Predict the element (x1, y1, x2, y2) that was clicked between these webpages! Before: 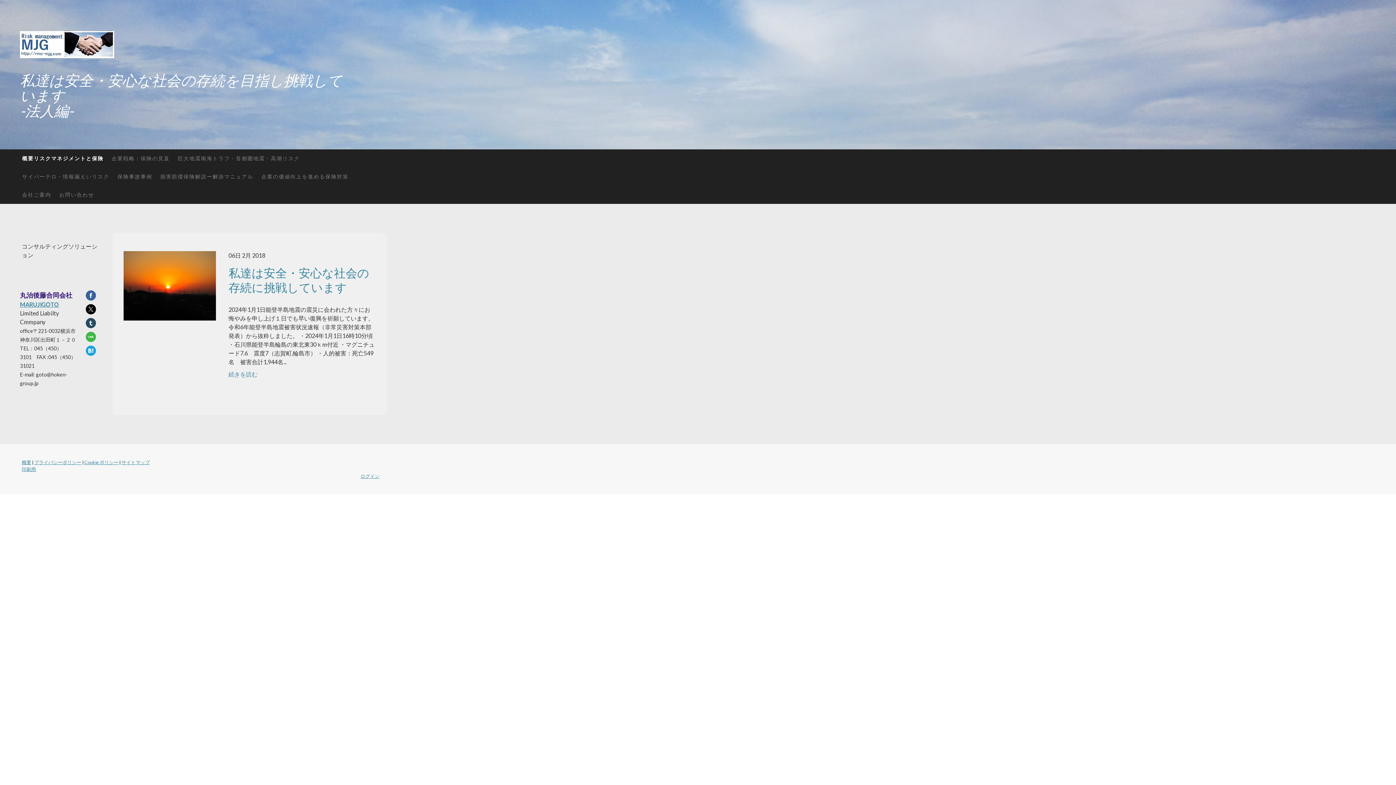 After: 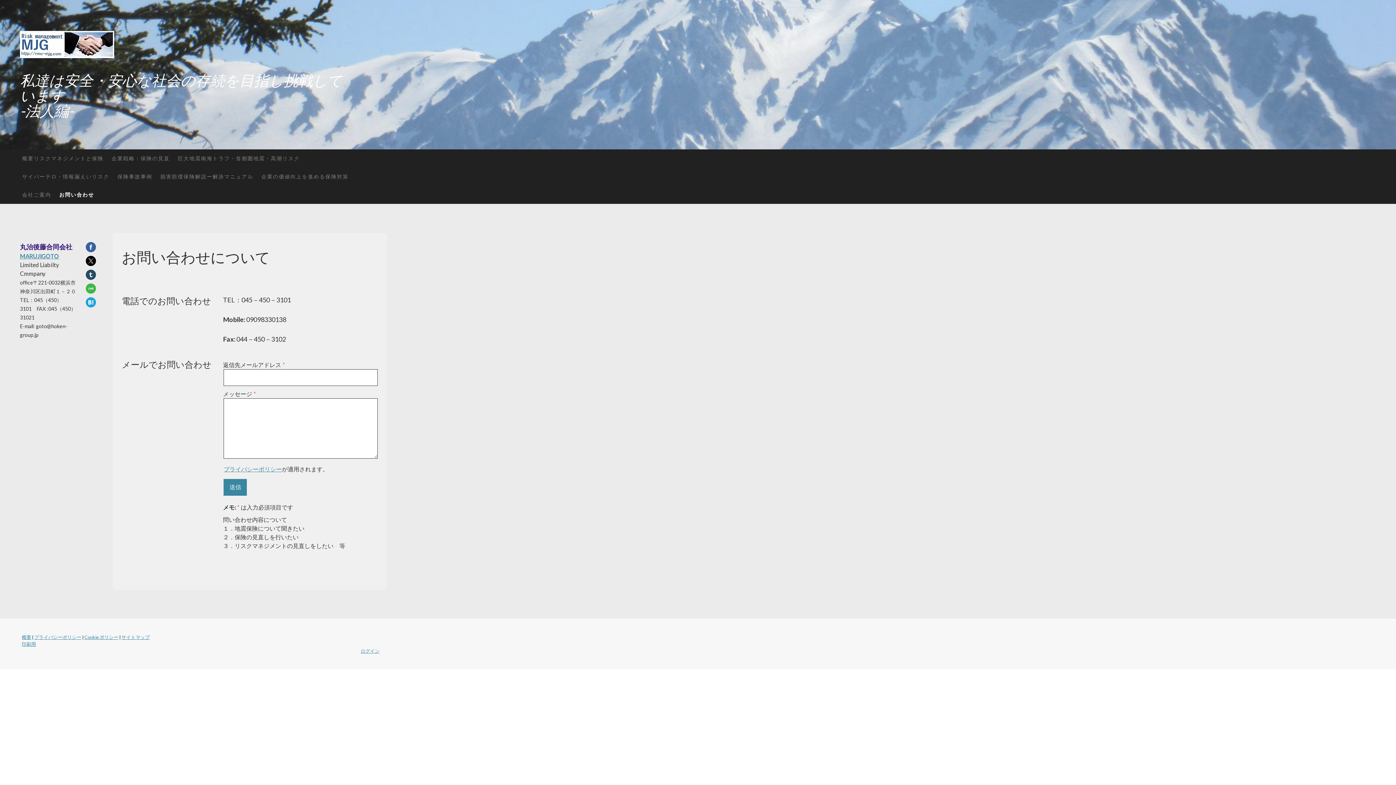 Action: bbox: (55, 185, 98, 204) label: お問い合わせ